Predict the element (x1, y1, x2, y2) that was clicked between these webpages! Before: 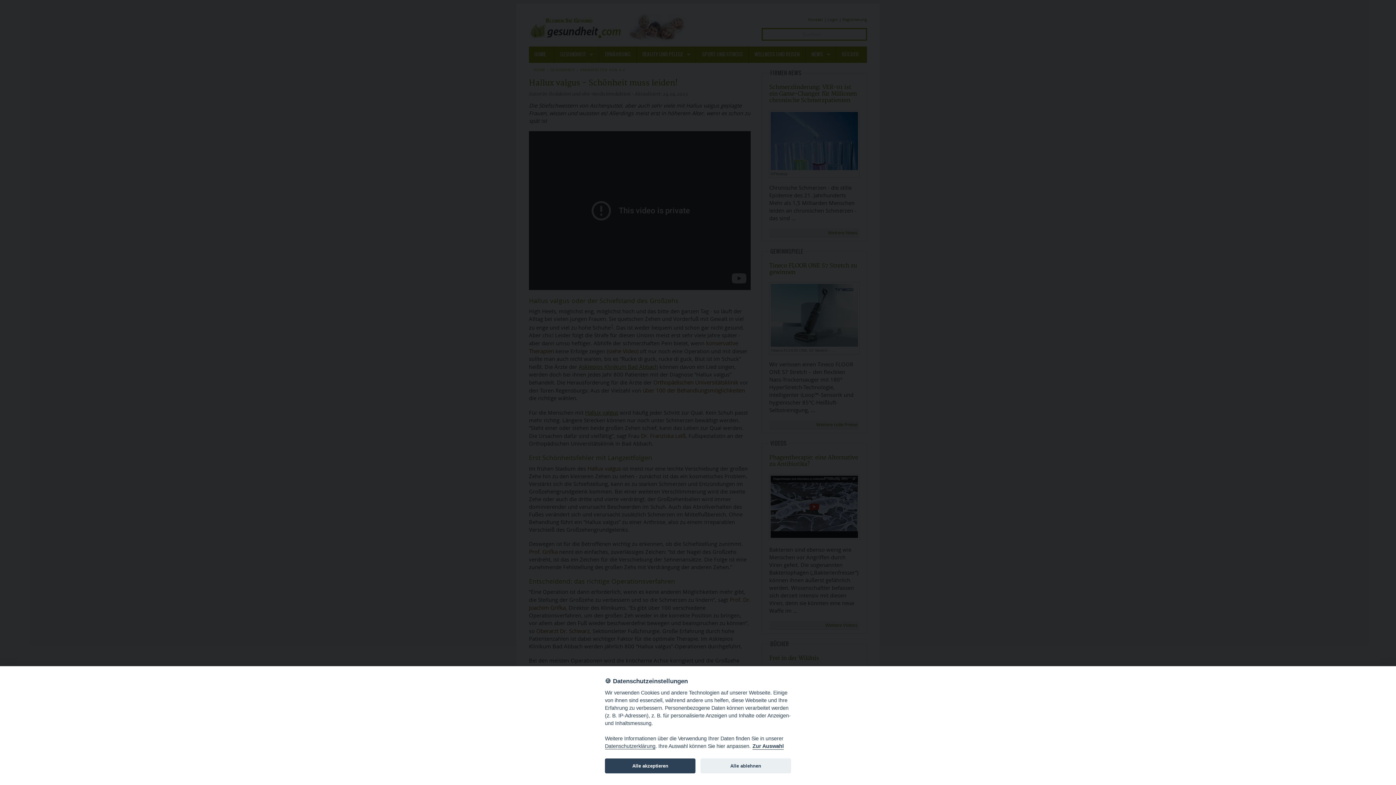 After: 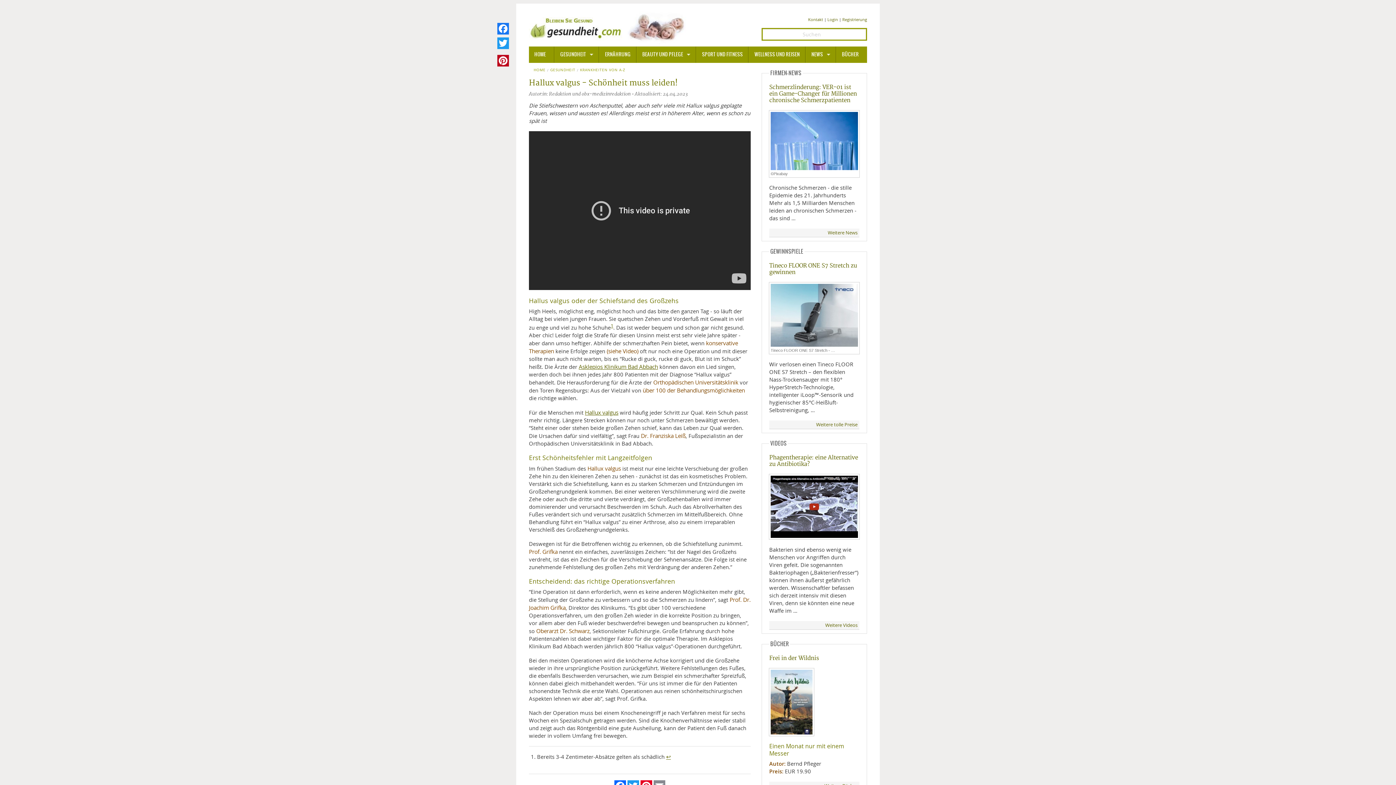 Action: bbox: (605, 758, 695, 773) label: Alle akzeptieren